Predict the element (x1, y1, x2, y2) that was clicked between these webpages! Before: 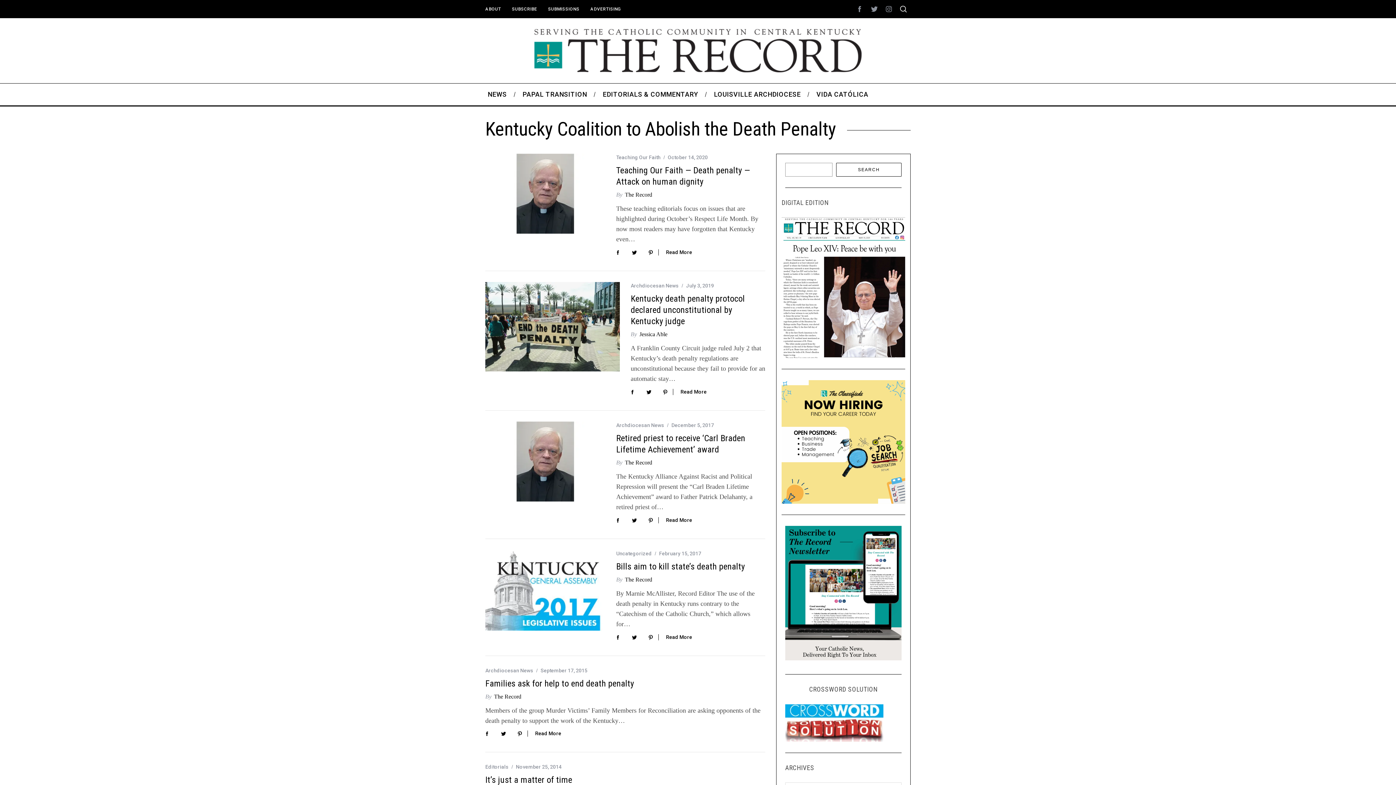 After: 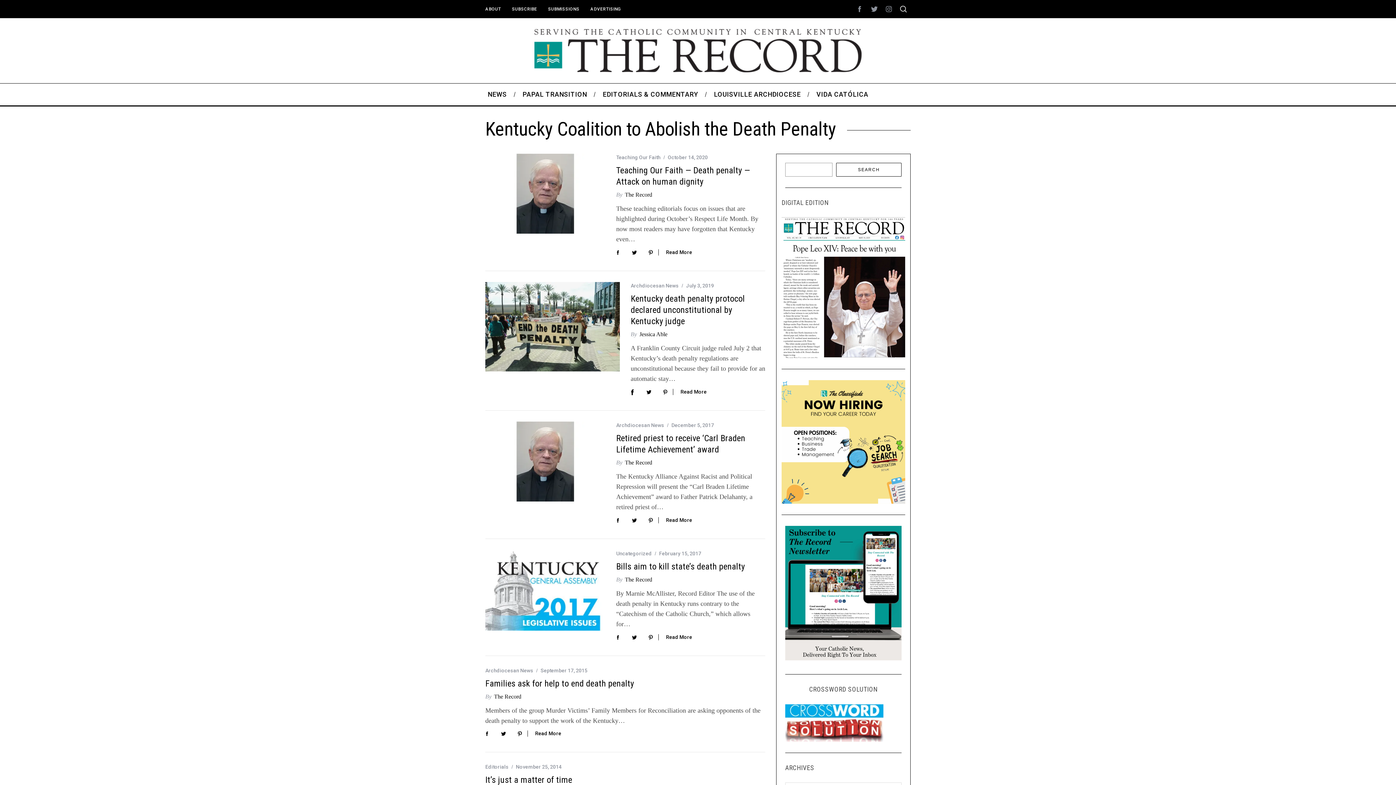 Action: bbox: (625, 383, 640, 399)